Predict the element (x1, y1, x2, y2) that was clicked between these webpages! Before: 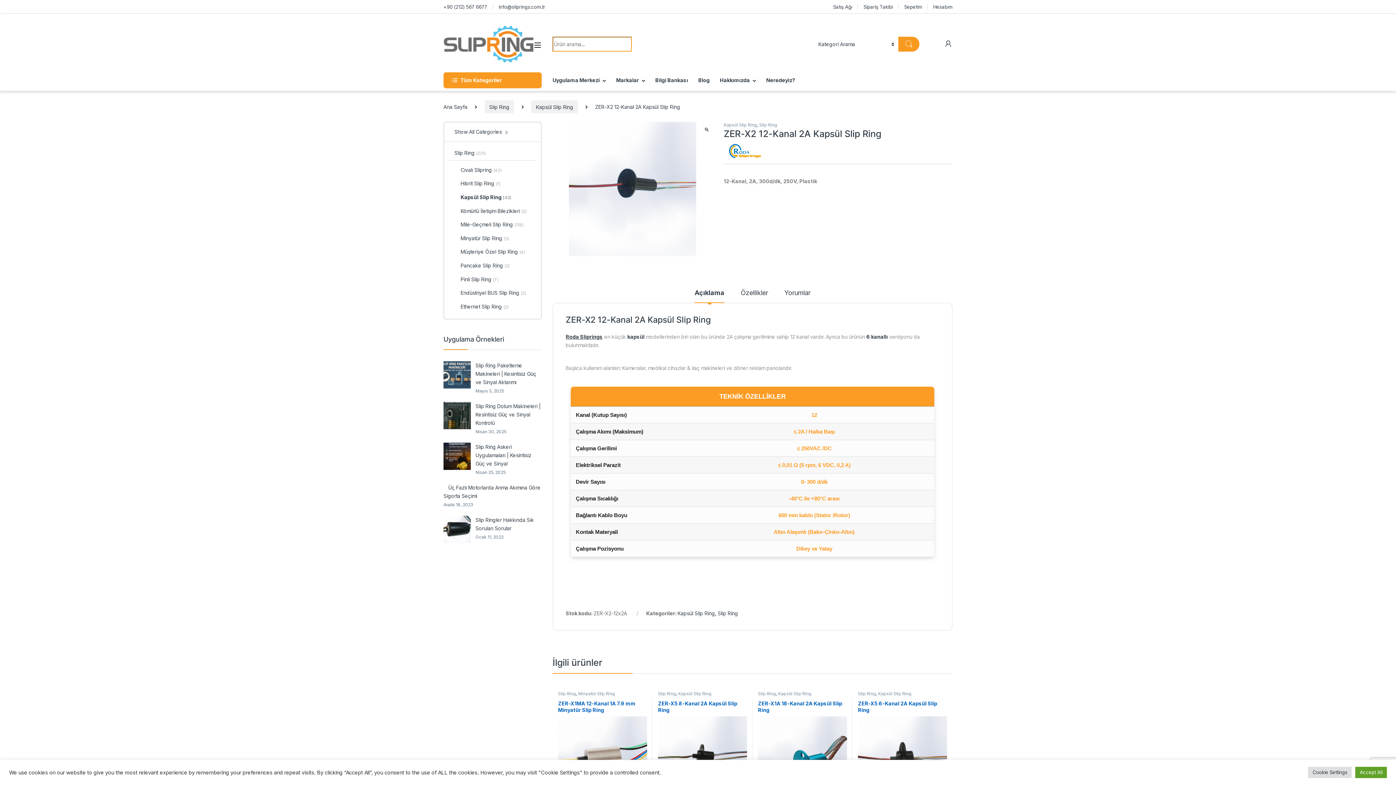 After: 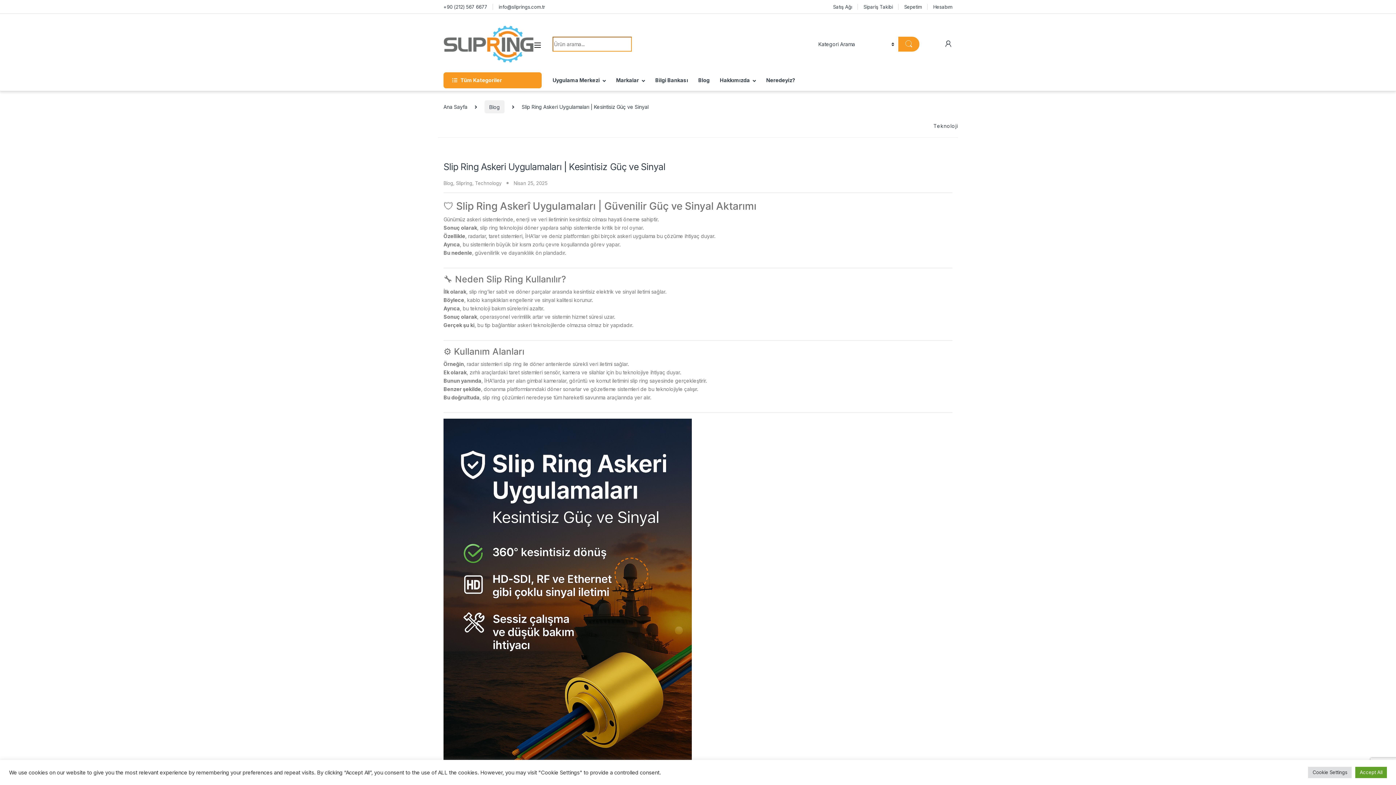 Action: label: Slip Ring Askeri Uygulamaları | Kesintisiz Güç ve Sinyal bbox: (443, 443, 541, 468)